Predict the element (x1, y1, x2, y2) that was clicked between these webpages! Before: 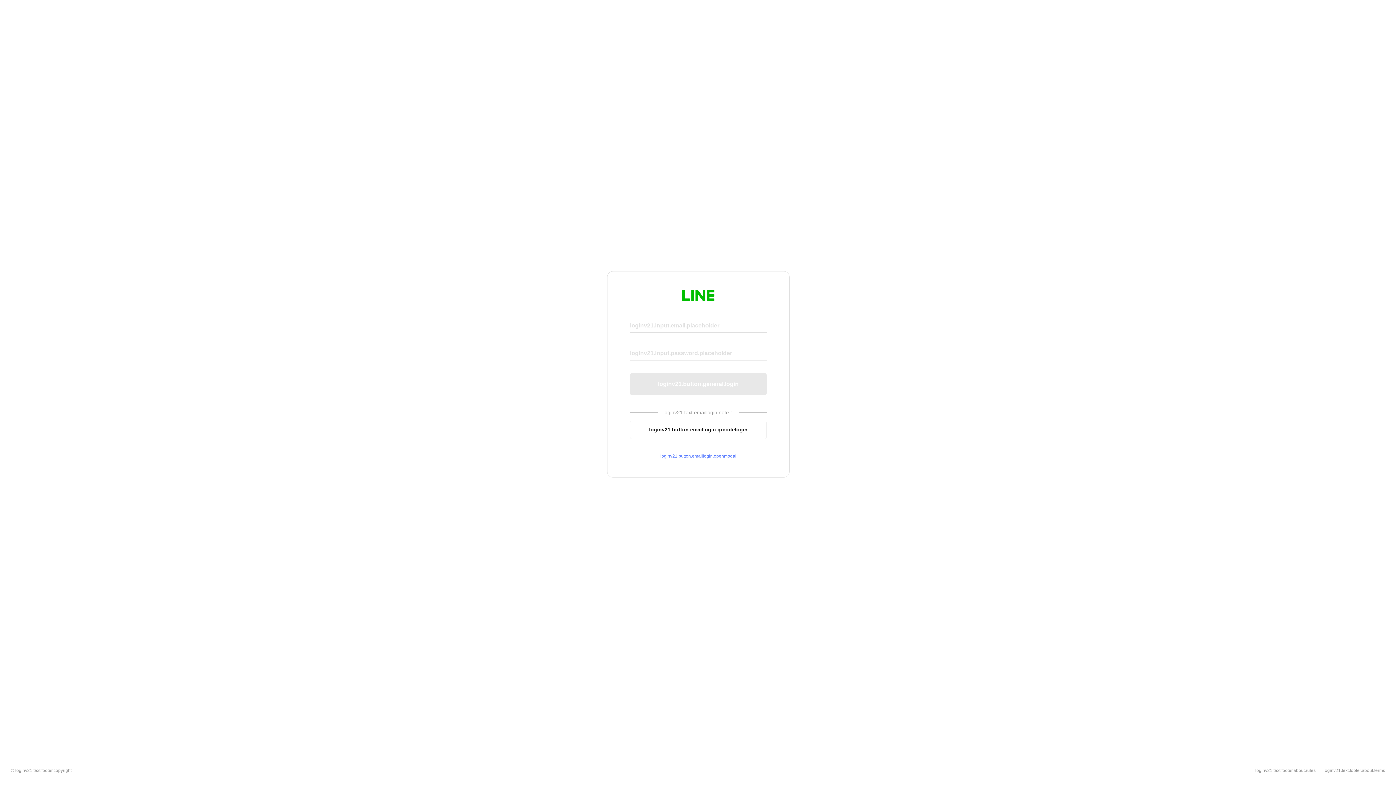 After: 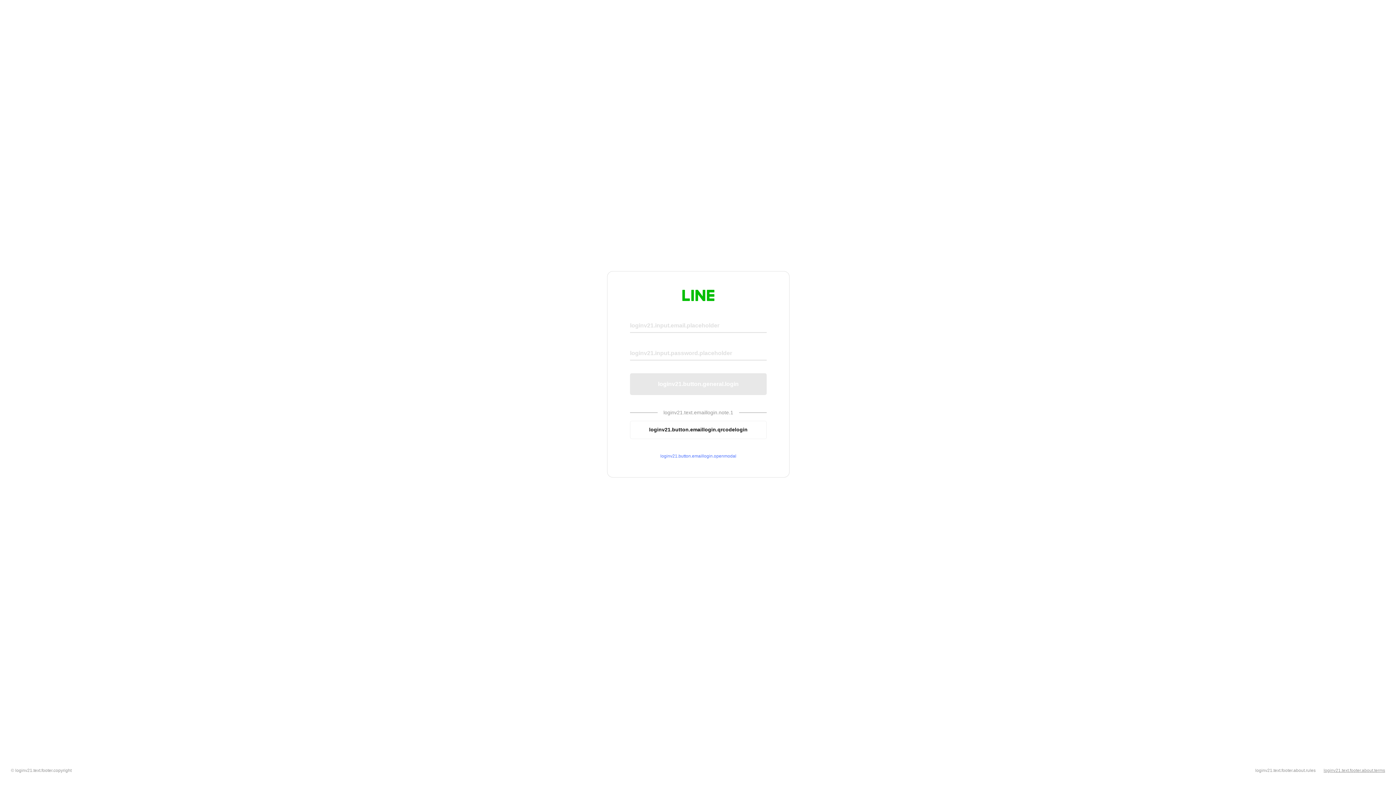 Action: bbox: (1324, 768, 1385, 773) label: loginv21.text.footer.about.terms